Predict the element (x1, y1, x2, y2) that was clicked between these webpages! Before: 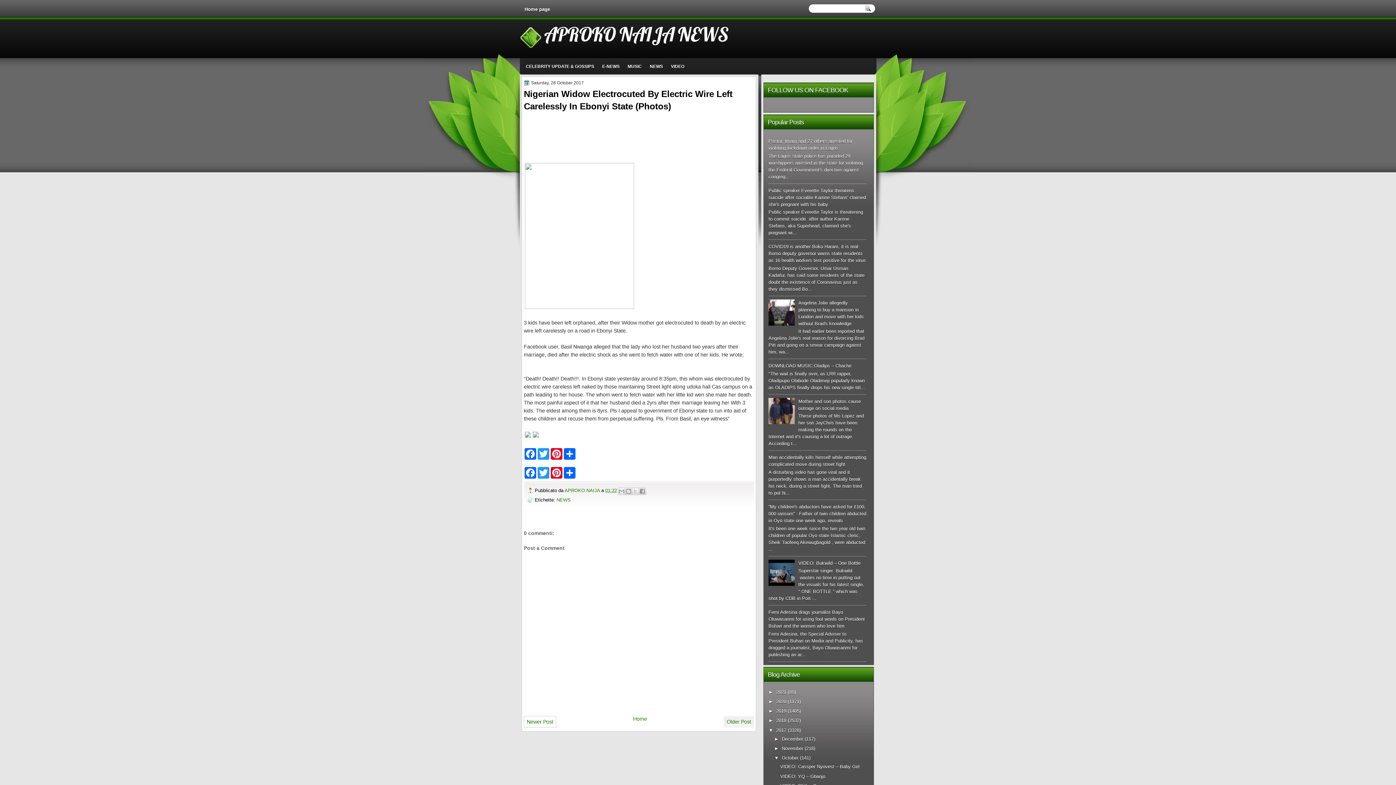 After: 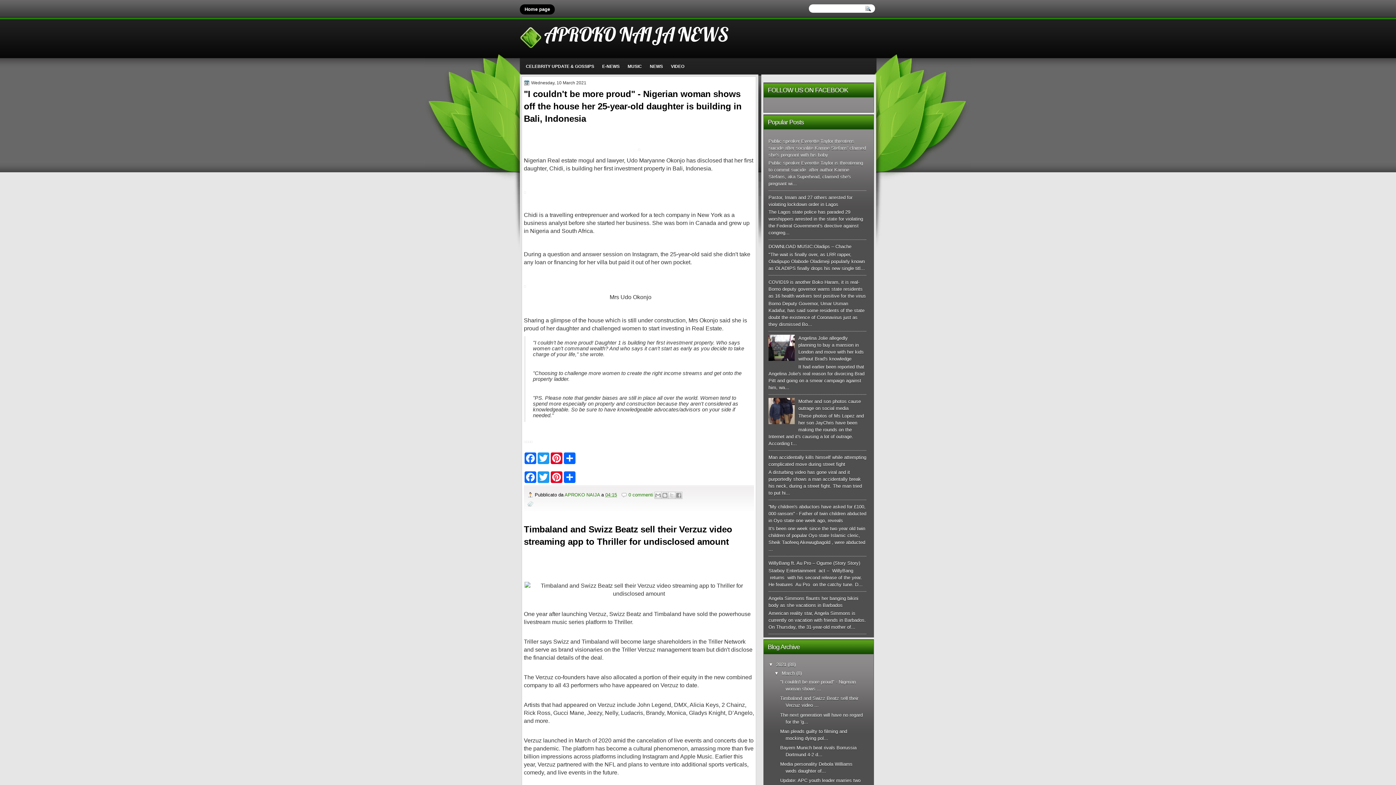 Action: label: Home page bbox: (520, 4, 554, 14)